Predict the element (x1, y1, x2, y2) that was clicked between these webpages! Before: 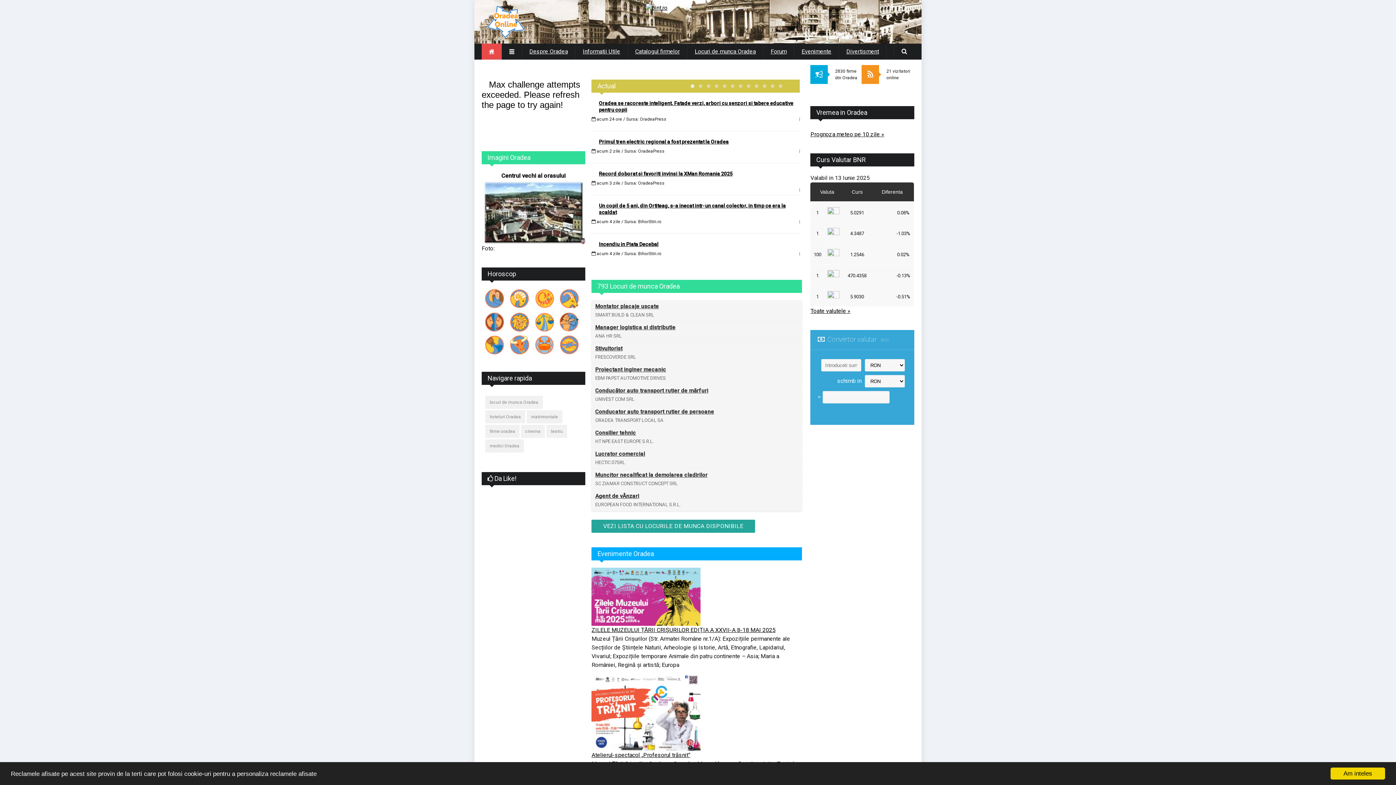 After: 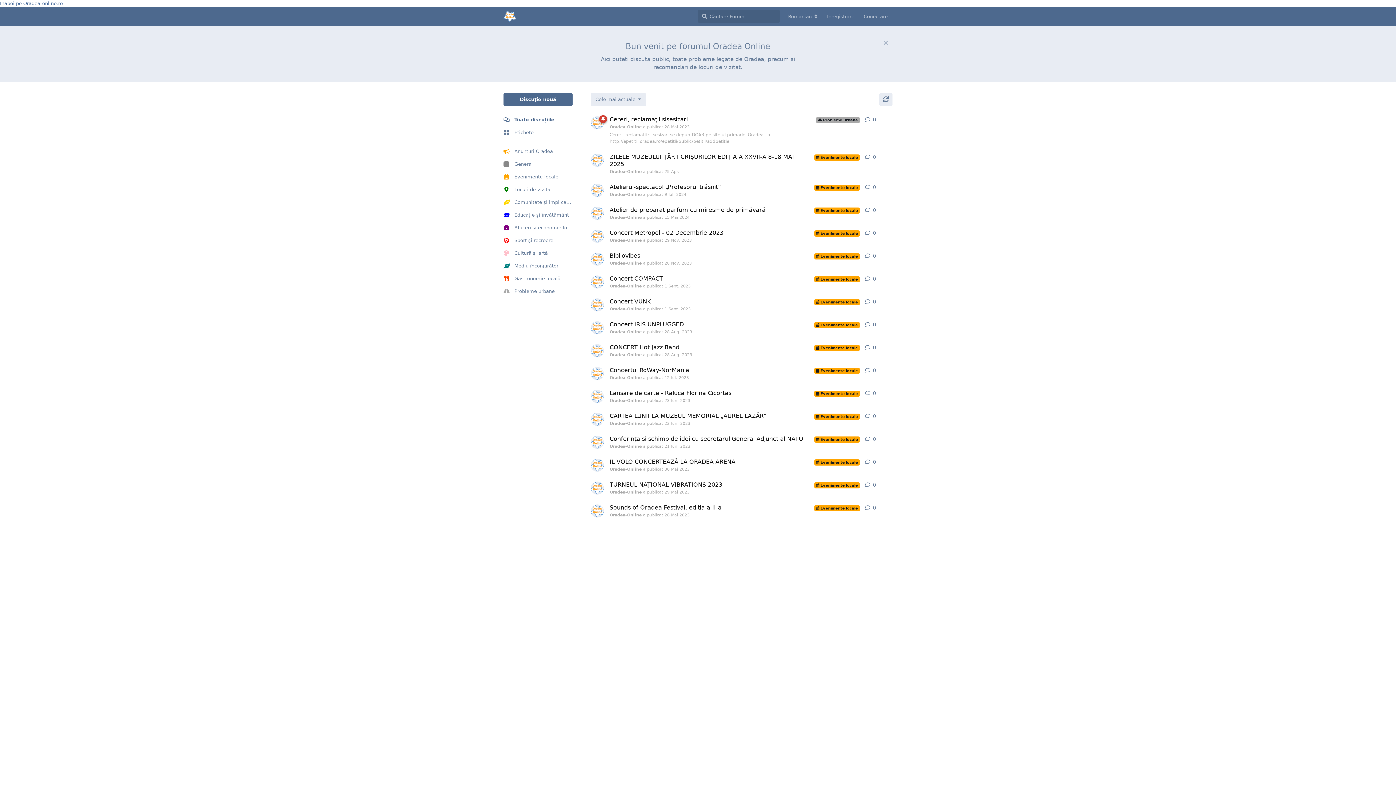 Action: bbox: (763, 43, 794, 59) label: Forum